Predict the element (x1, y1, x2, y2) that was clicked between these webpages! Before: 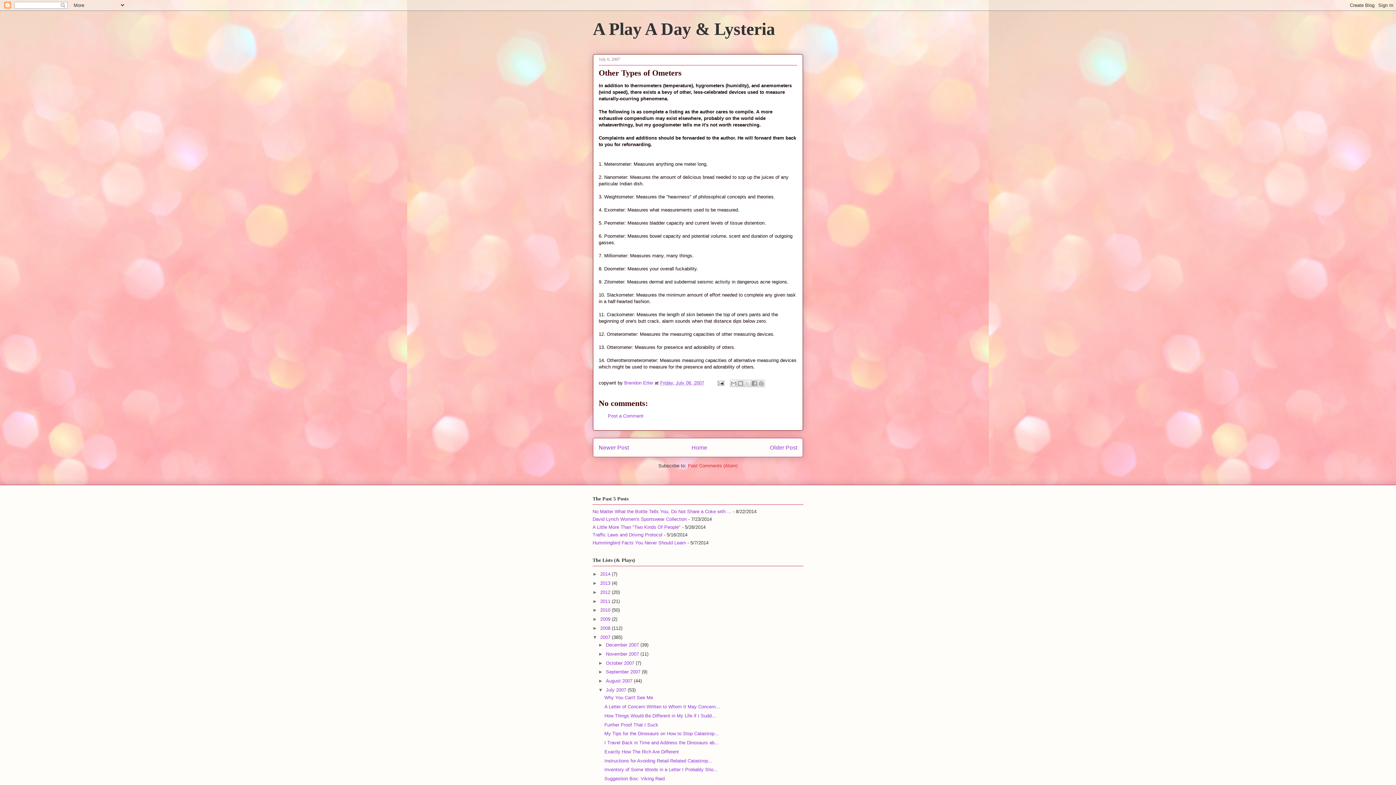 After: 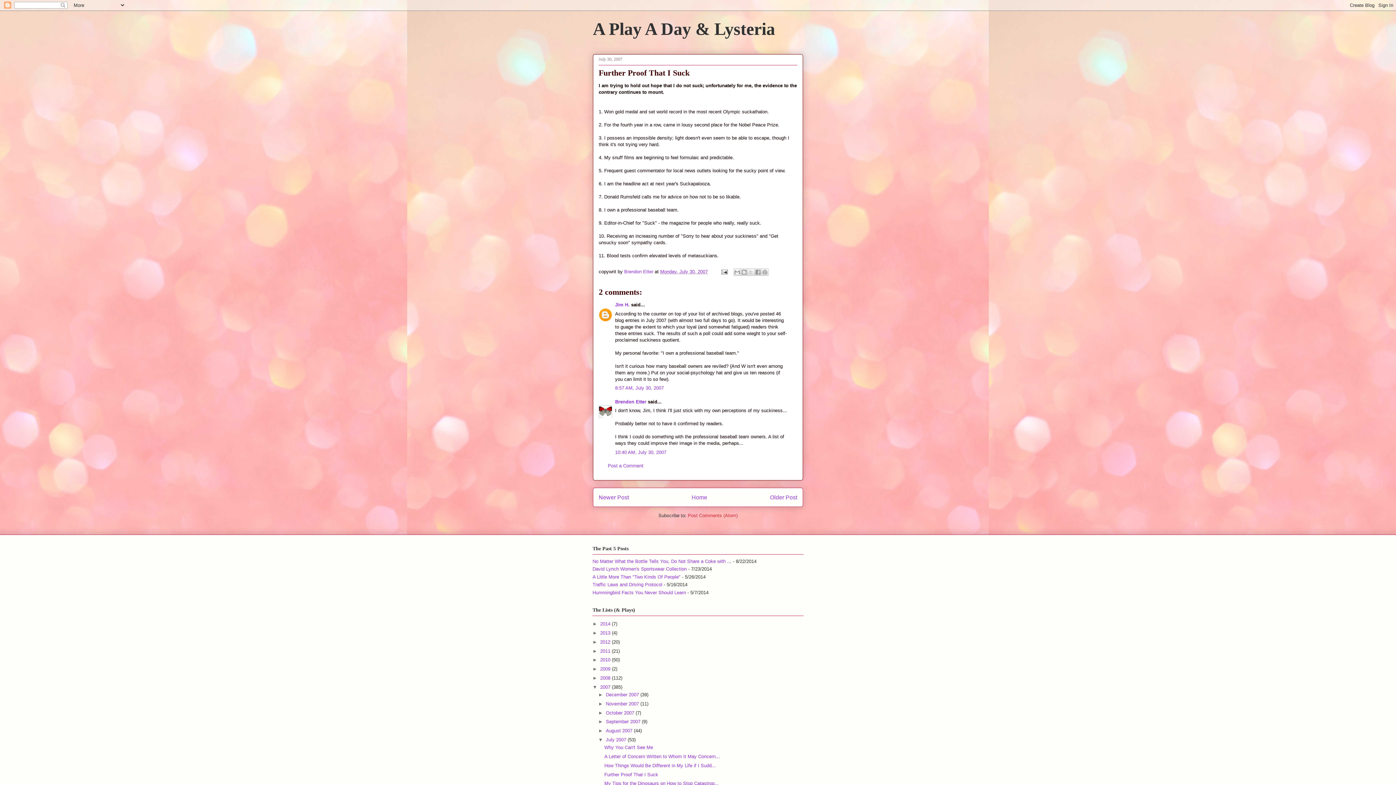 Action: bbox: (604, 722, 658, 727) label: Further Proof That I Suck